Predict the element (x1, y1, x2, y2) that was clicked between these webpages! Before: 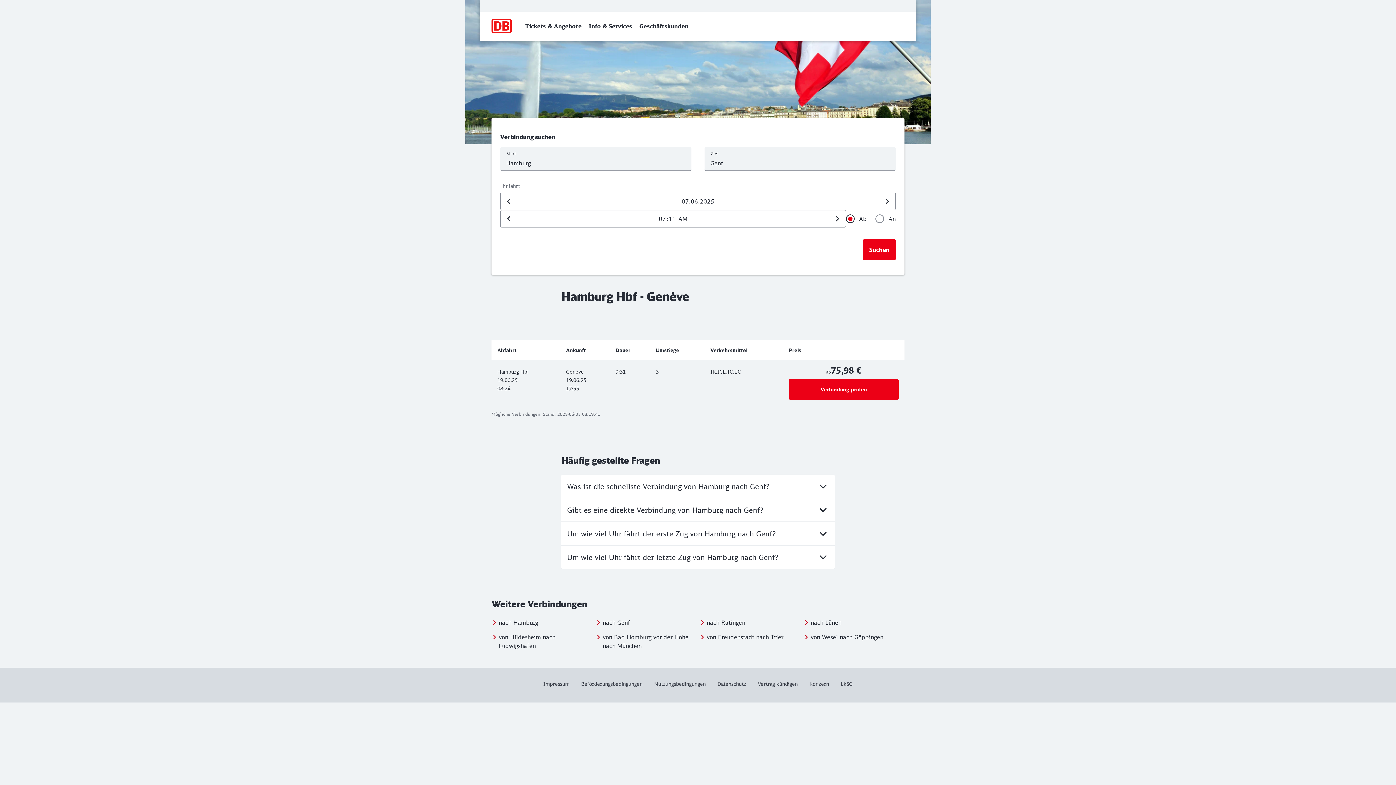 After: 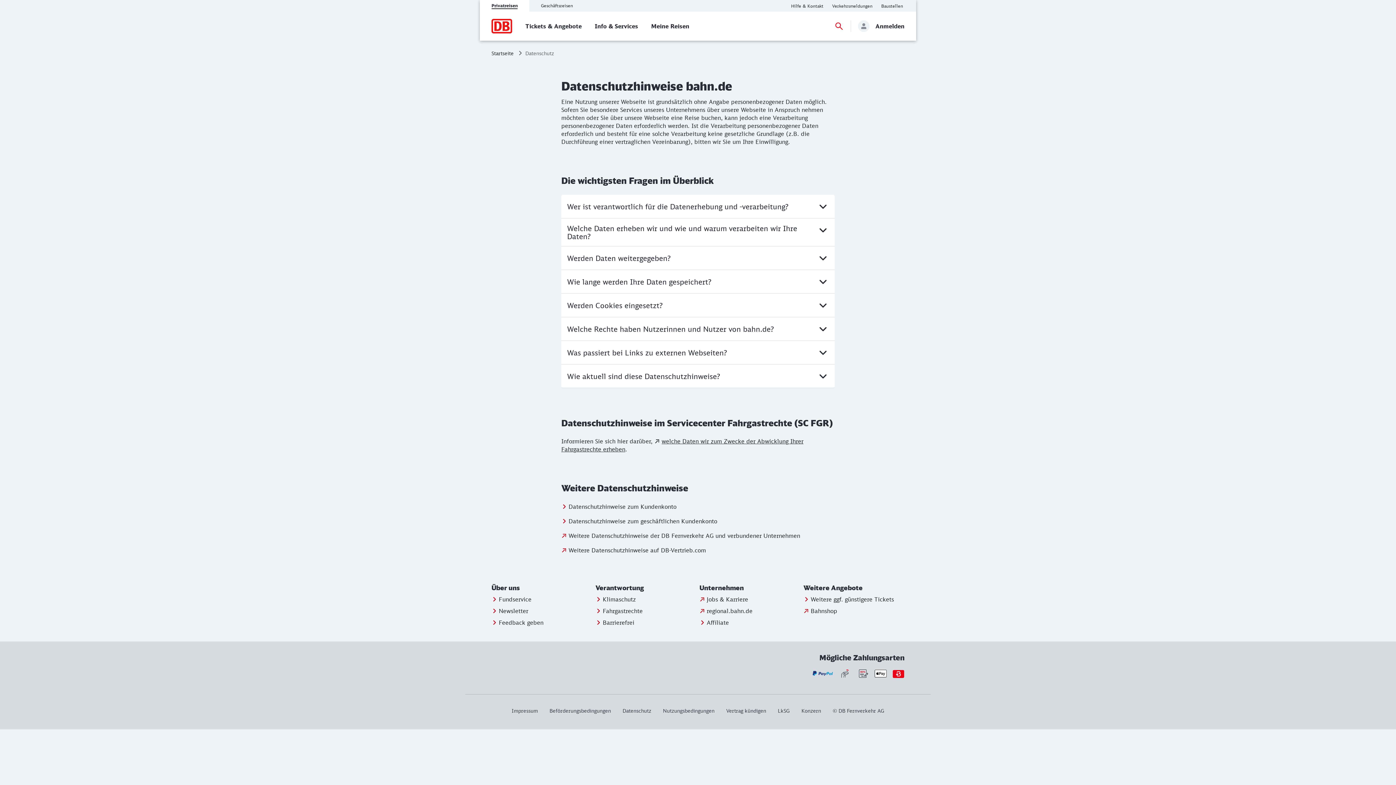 Action: label: Datenschutz bbox: (711, 680, 752, 687)